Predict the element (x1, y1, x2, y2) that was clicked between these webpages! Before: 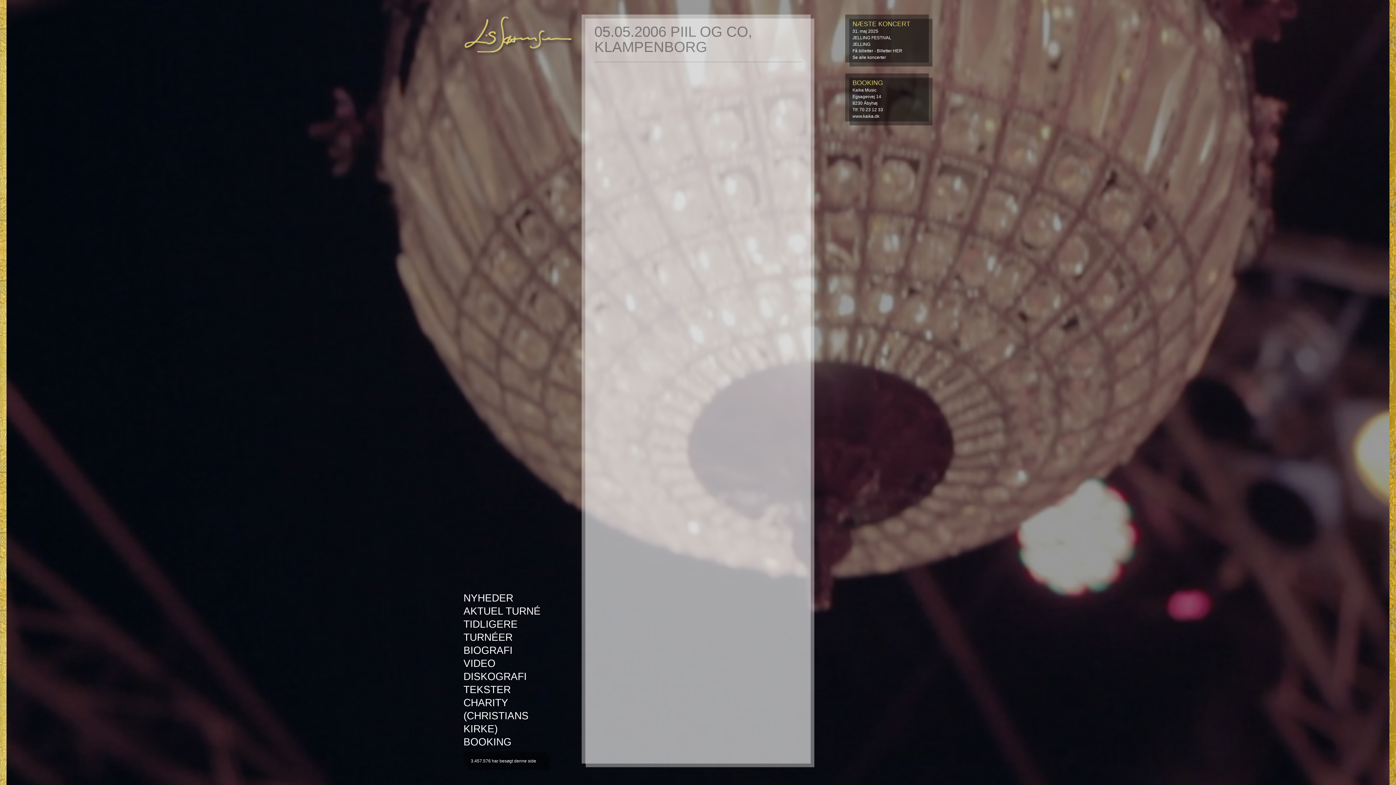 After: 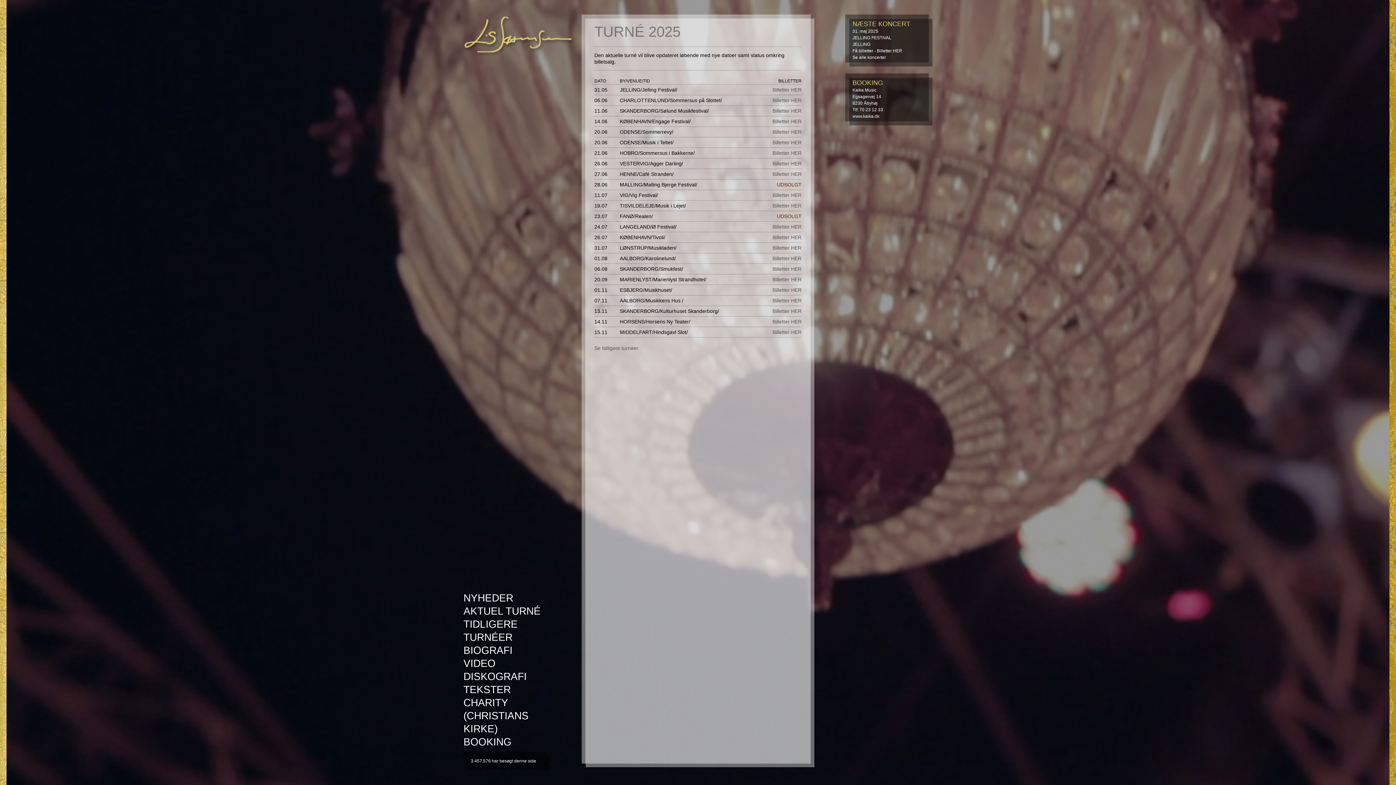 Action: bbox: (852, 54, 886, 60) label: Se alle koncerter